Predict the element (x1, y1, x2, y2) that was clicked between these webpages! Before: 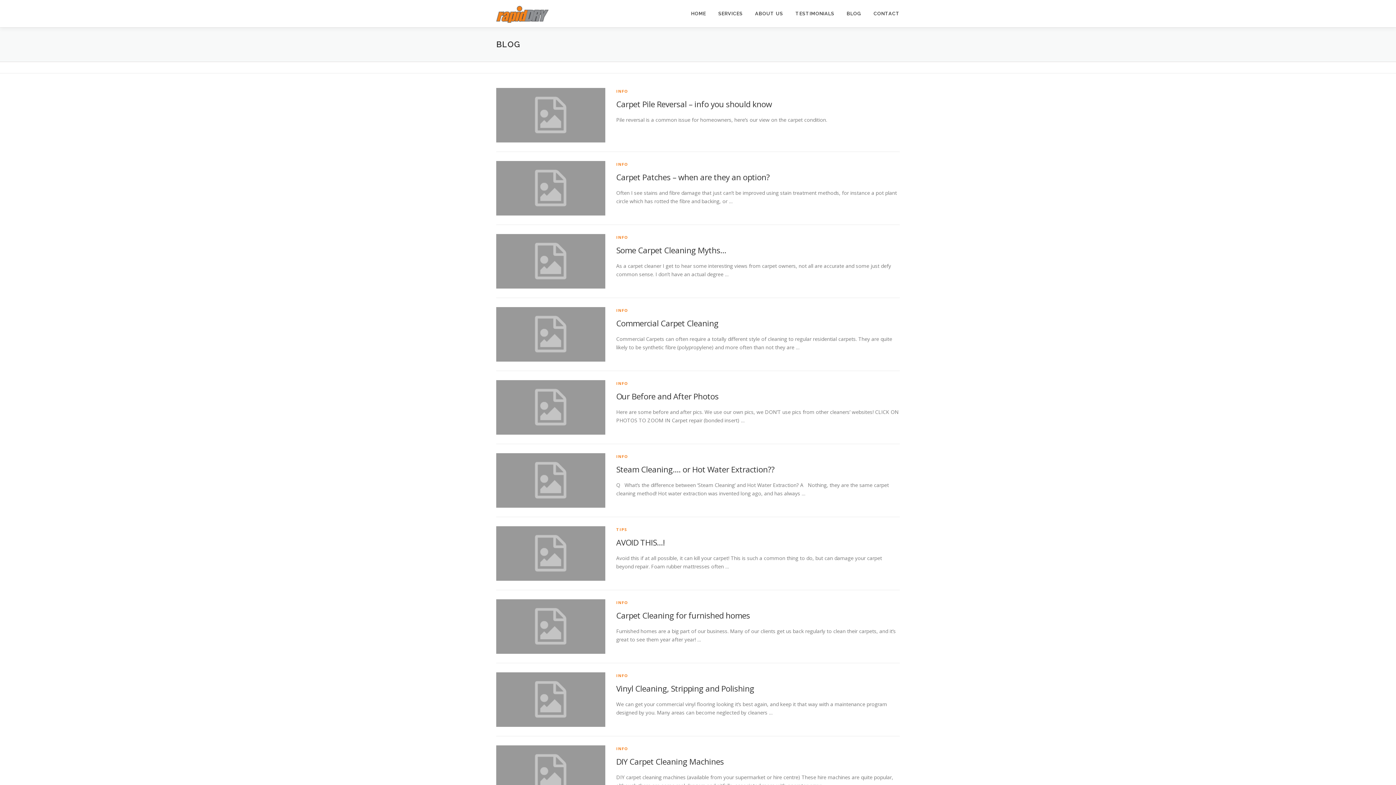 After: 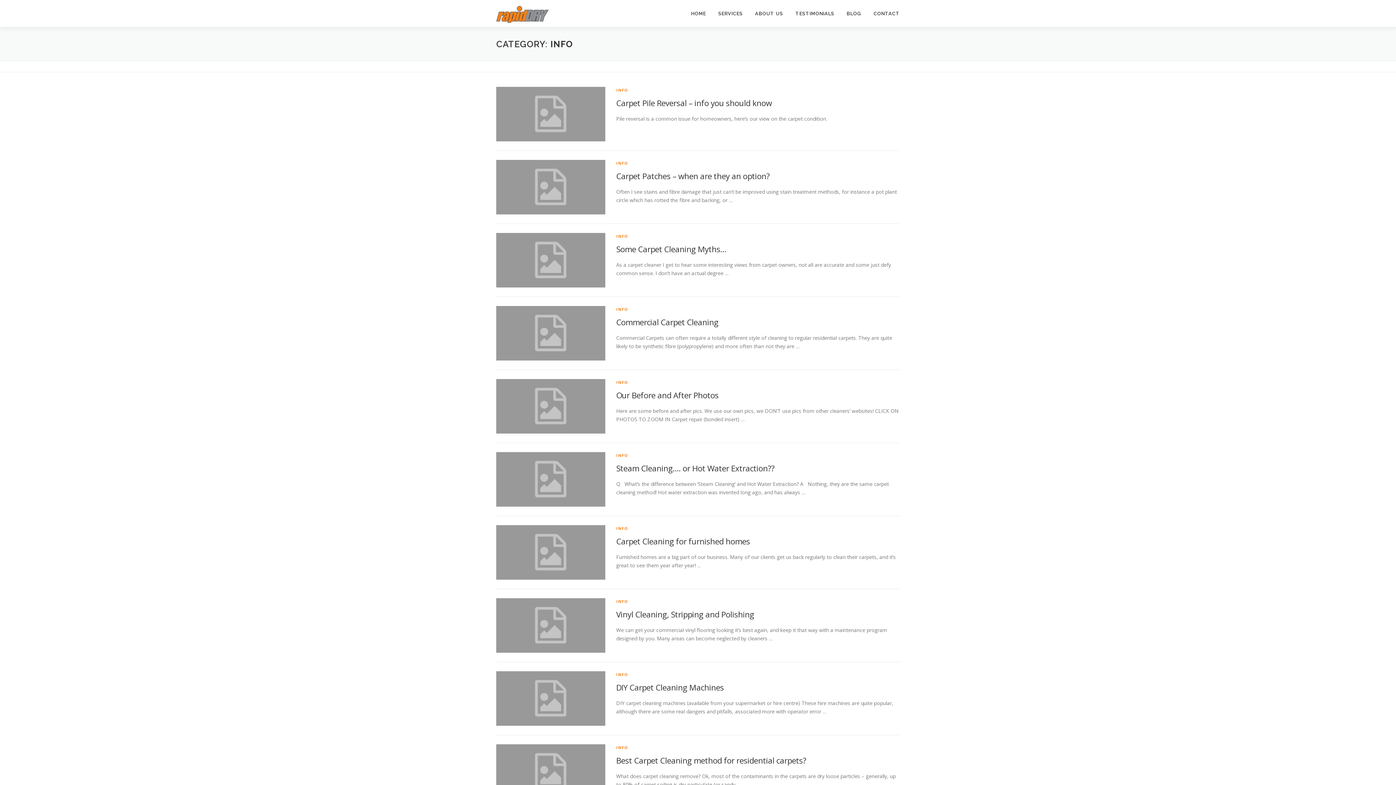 Action: bbox: (616, 453, 628, 459) label: INFO